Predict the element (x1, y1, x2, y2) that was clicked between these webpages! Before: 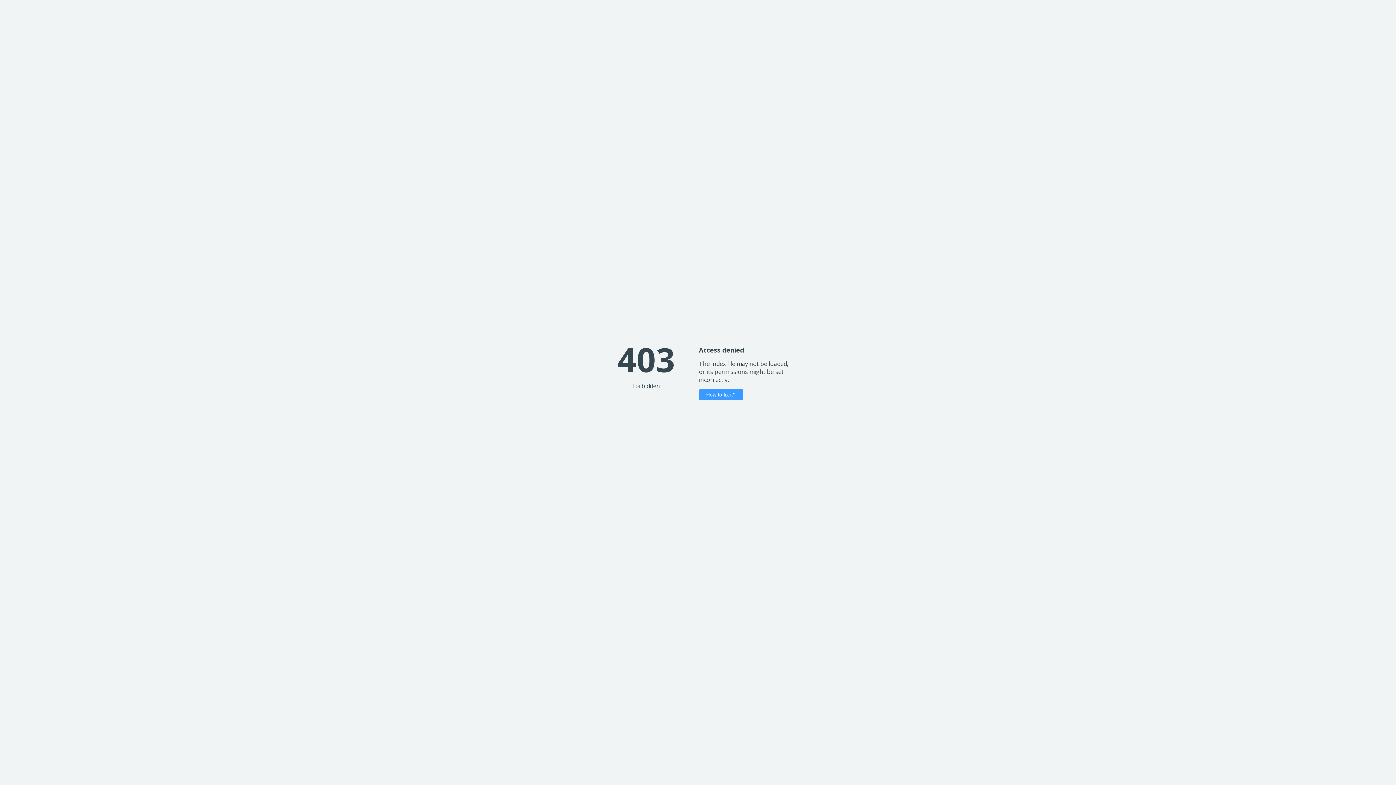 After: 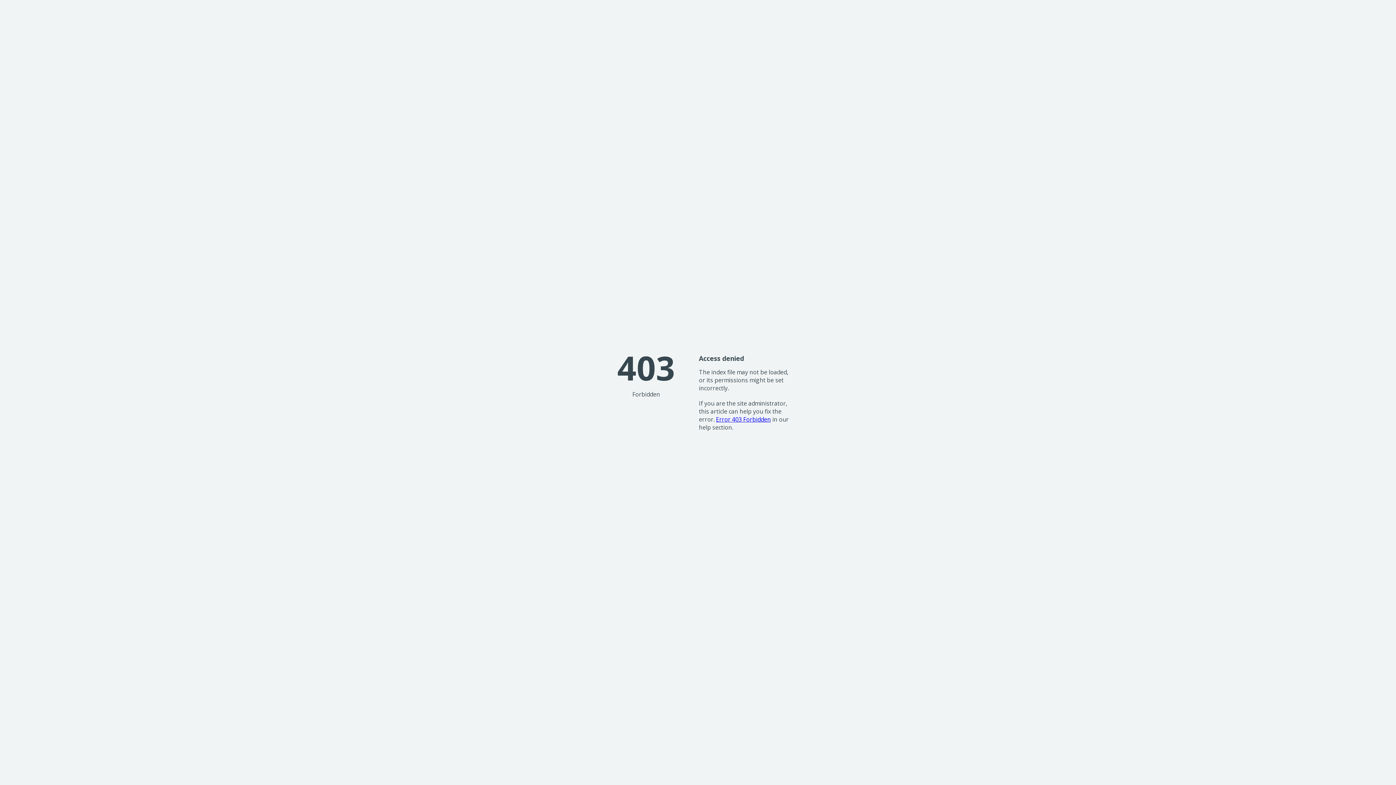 Action: bbox: (699, 389, 743, 400) label: How to fix it?